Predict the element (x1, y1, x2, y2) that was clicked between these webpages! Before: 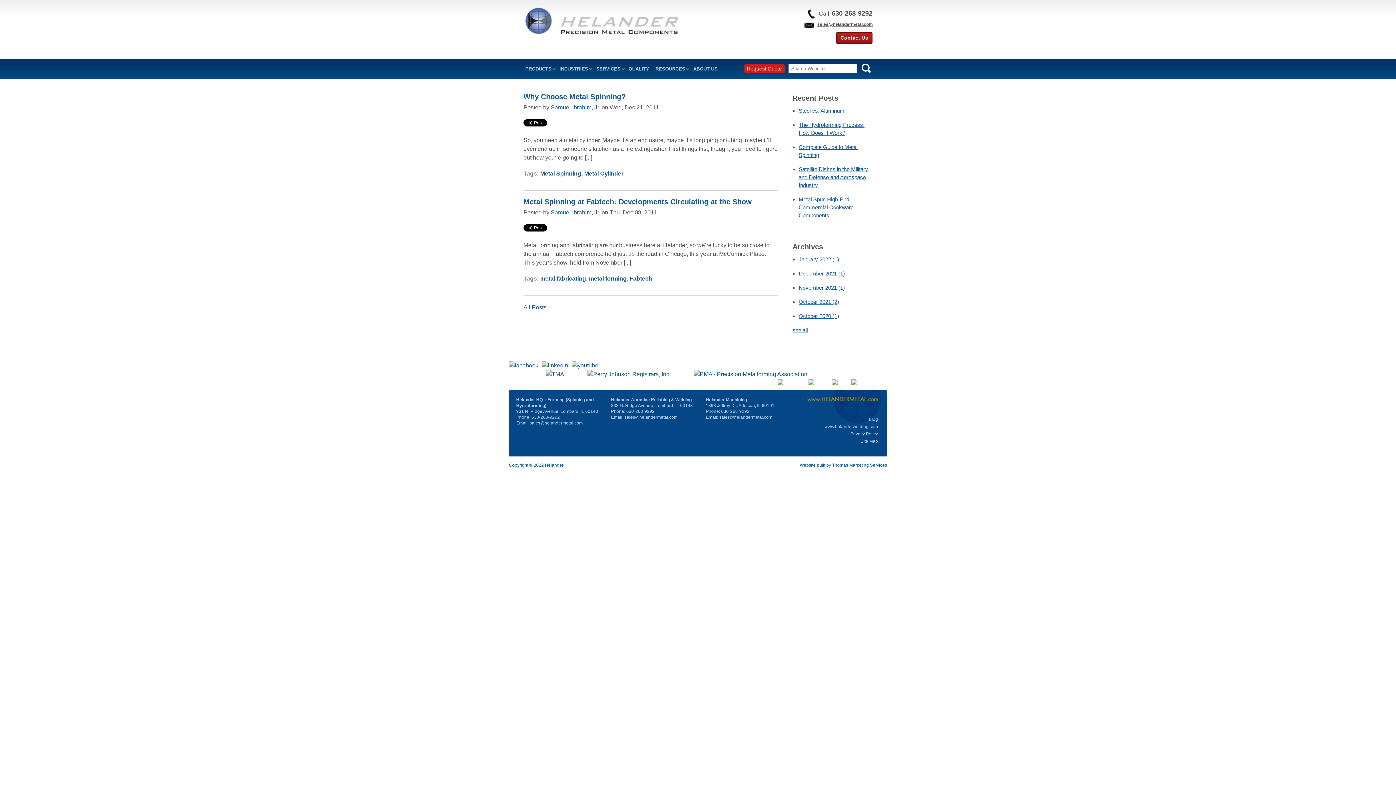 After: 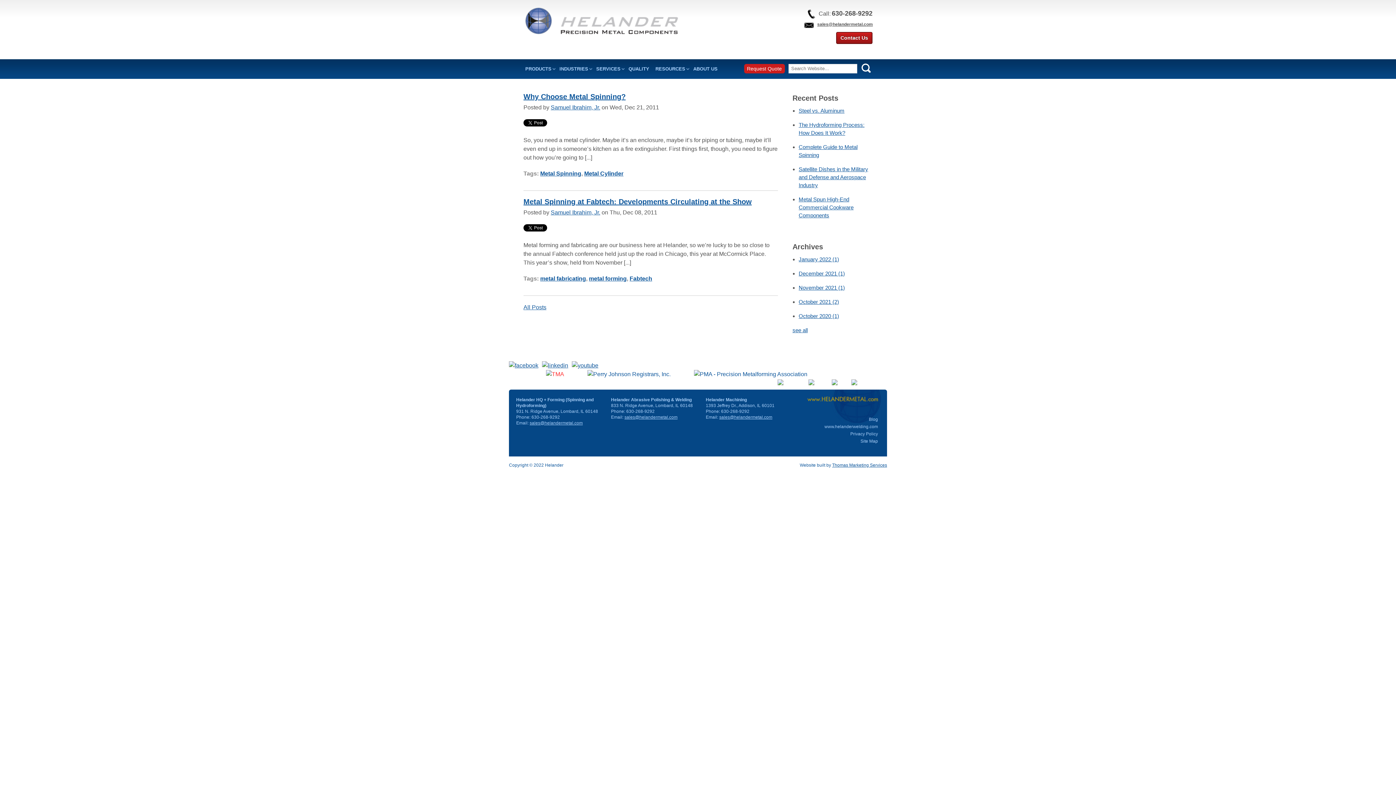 Action: bbox: (534, 371, 575, 377)